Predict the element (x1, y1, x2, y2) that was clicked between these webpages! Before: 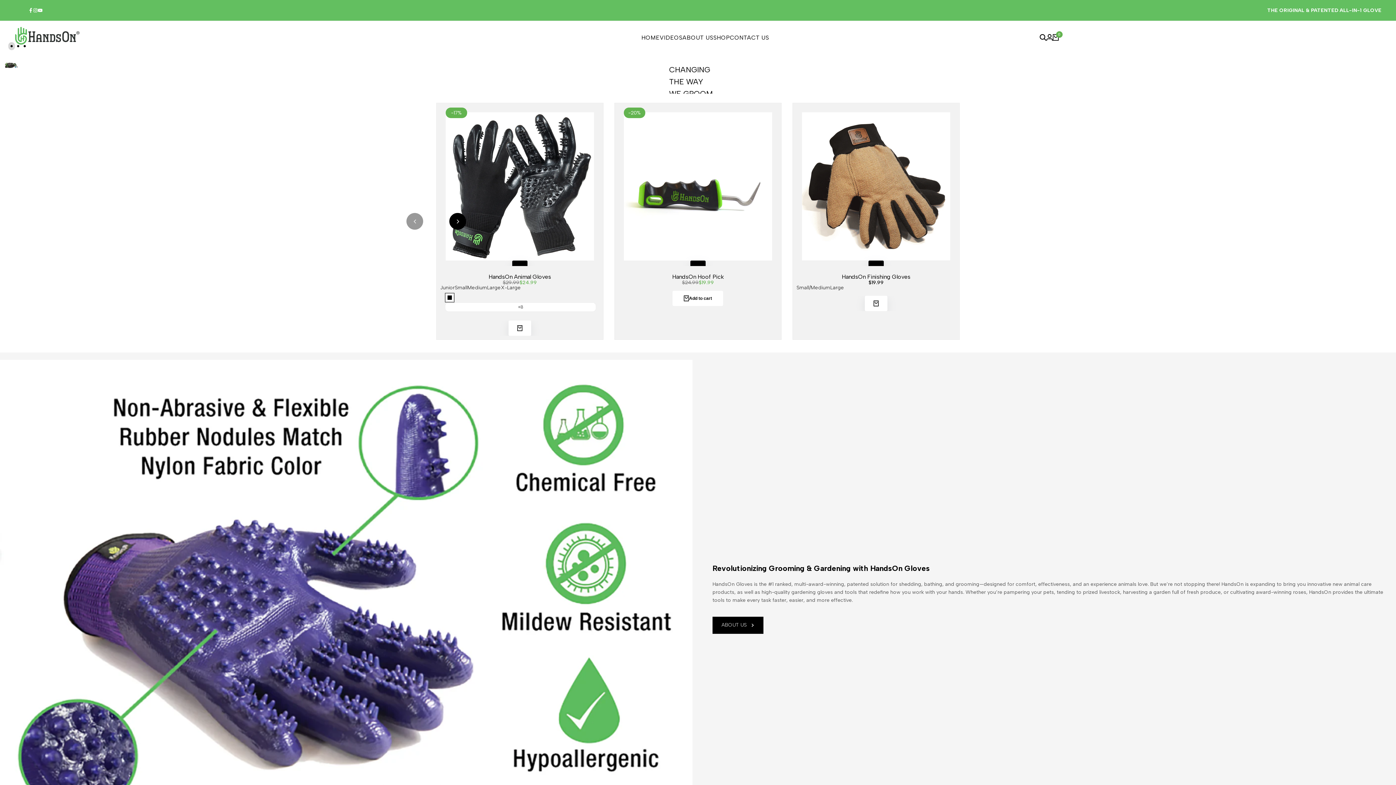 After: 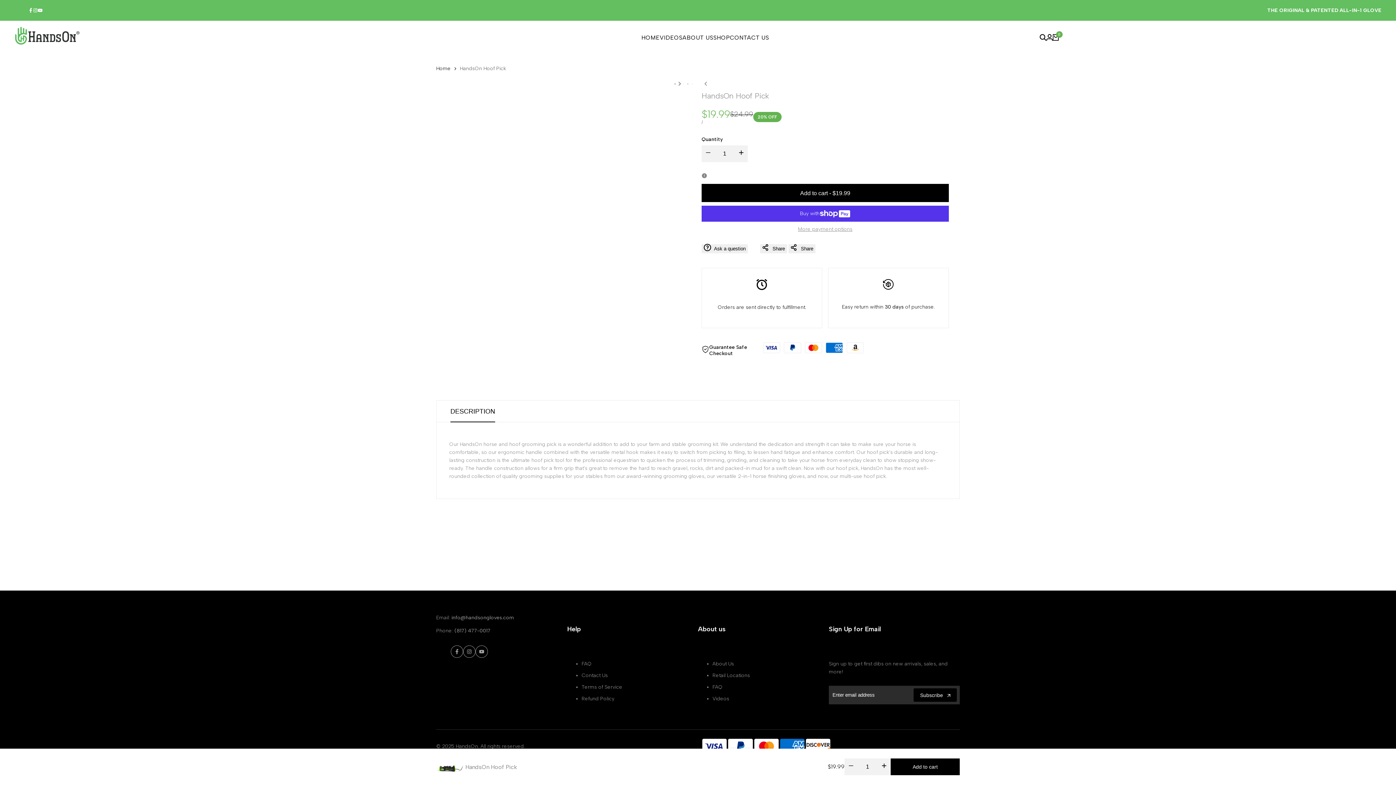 Action: bbox: (623, 112, 772, 260)